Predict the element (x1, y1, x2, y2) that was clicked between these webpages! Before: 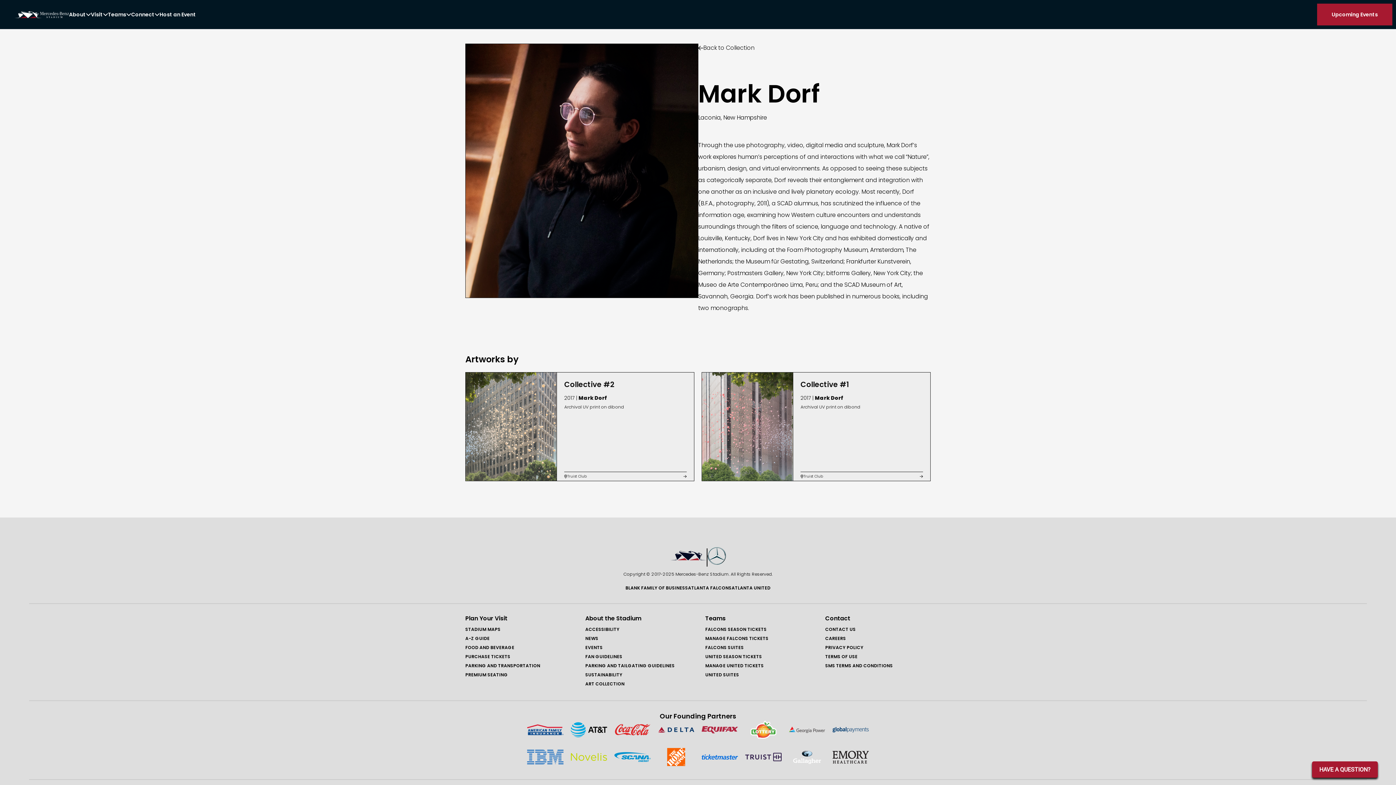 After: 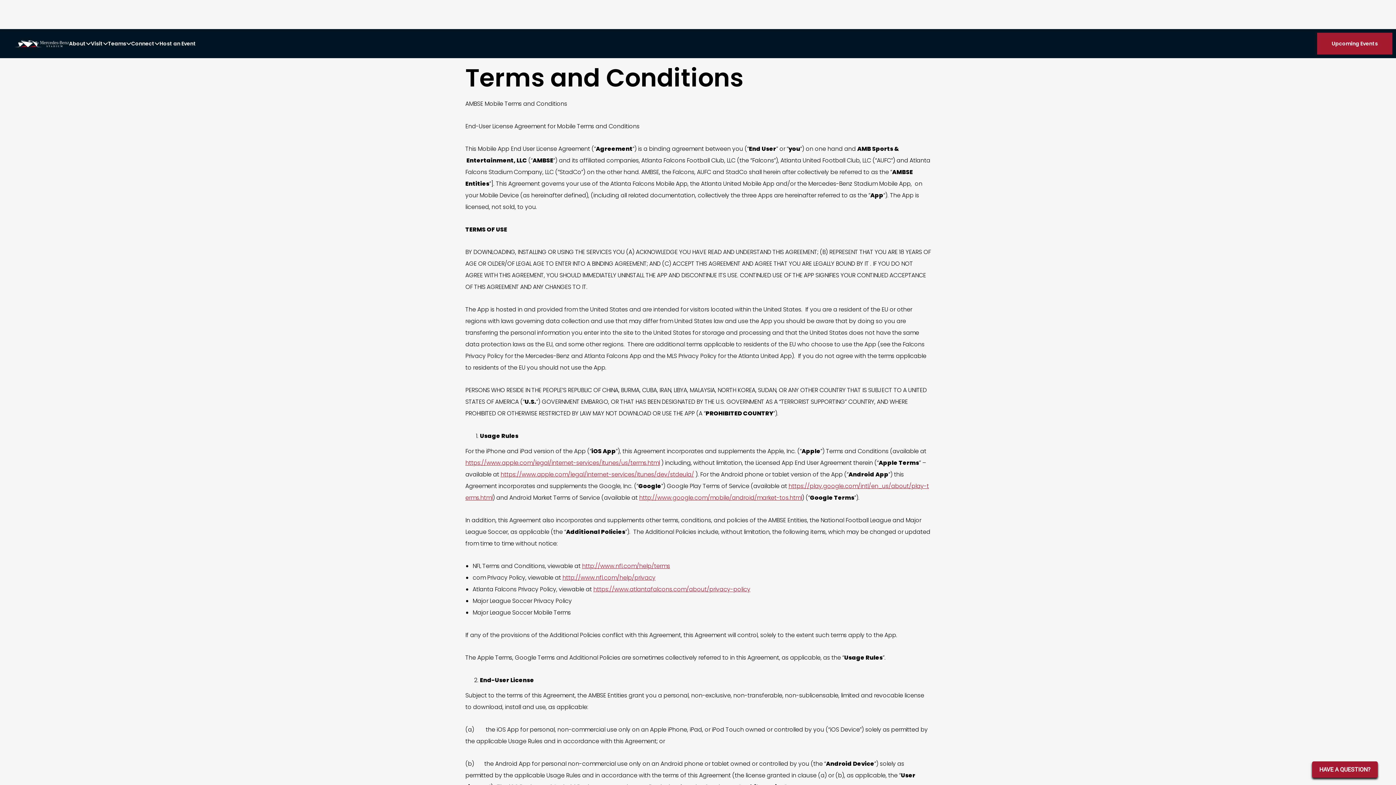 Action: label: TERMS OF USE bbox: (825, 653, 857, 660)